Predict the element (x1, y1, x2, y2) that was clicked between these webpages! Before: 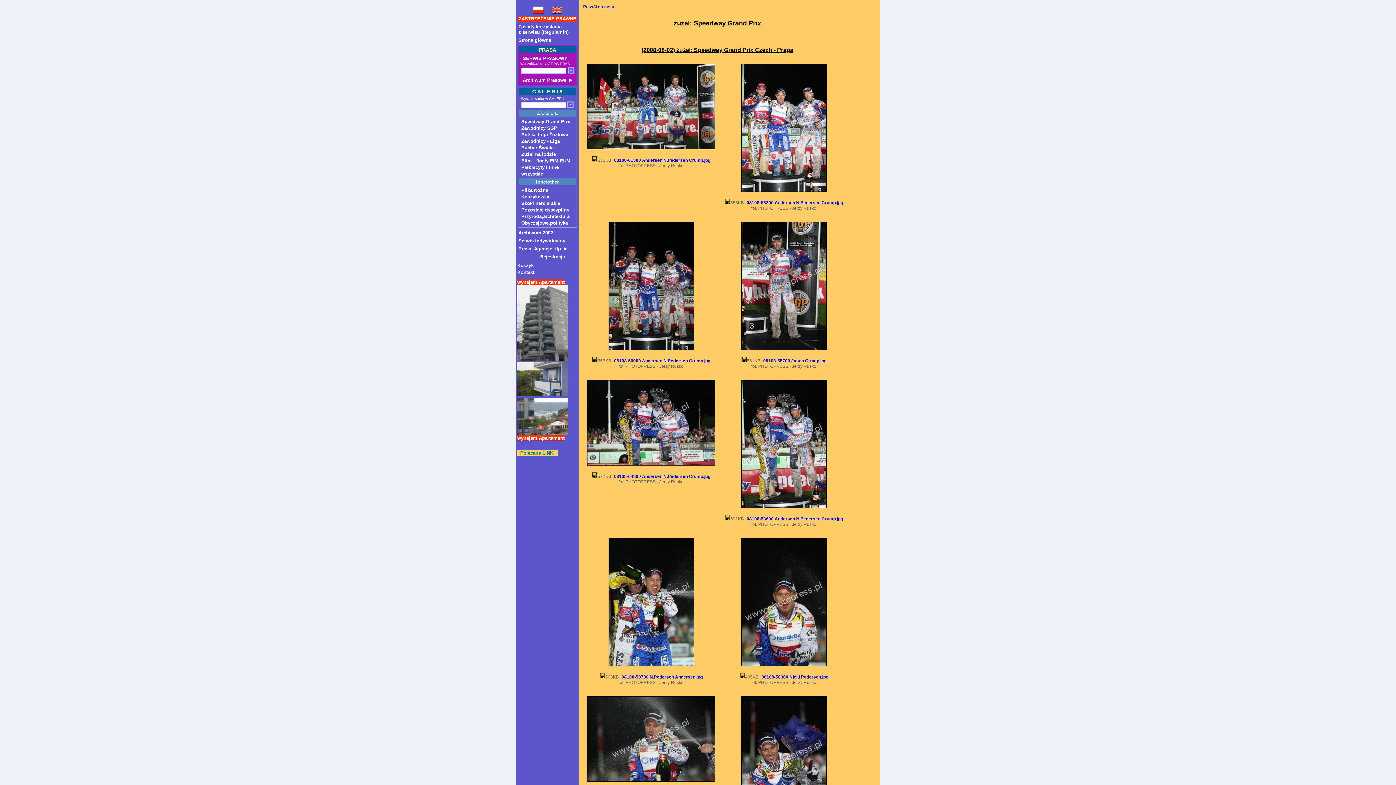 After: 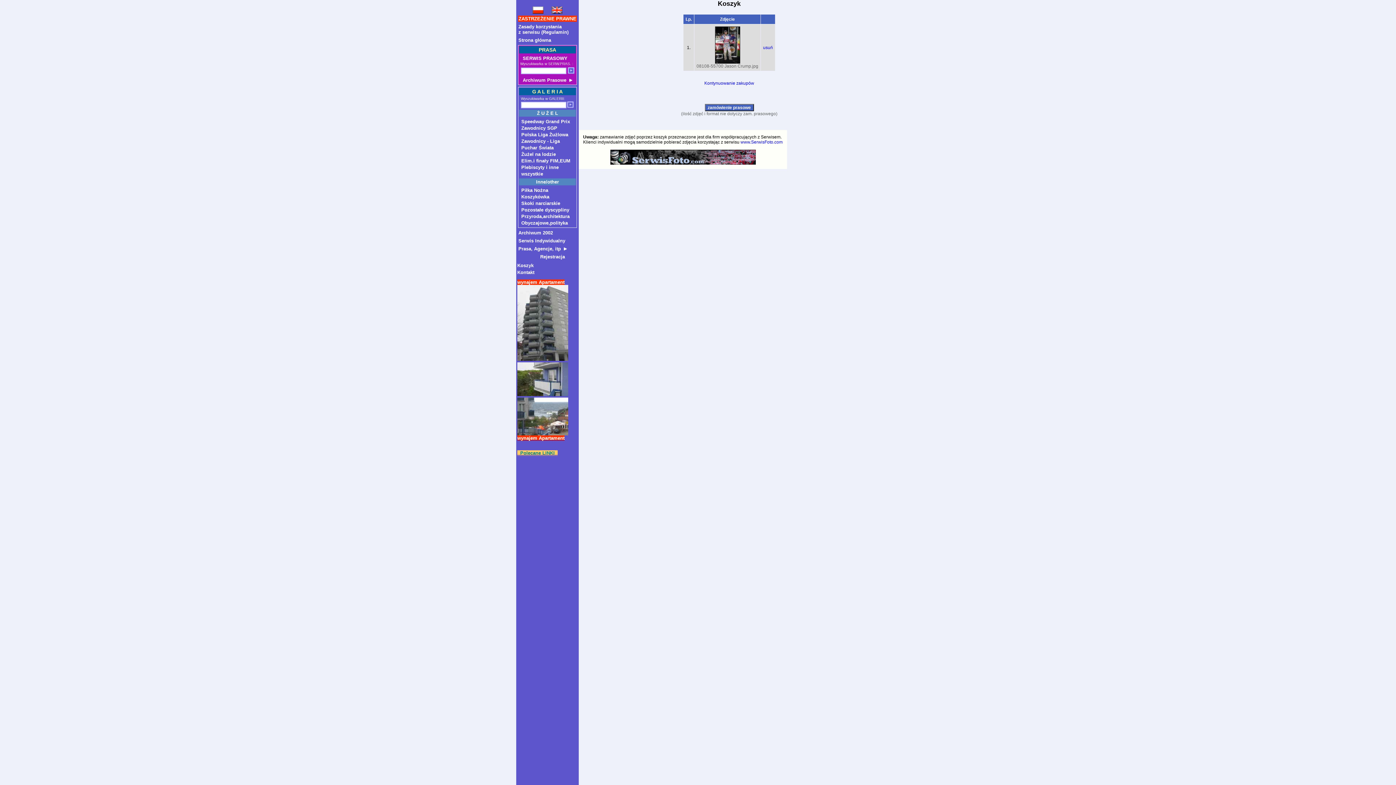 Action: label: 08108-55700 Jason Crump.jpg bbox: (763, 358, 826, 363)